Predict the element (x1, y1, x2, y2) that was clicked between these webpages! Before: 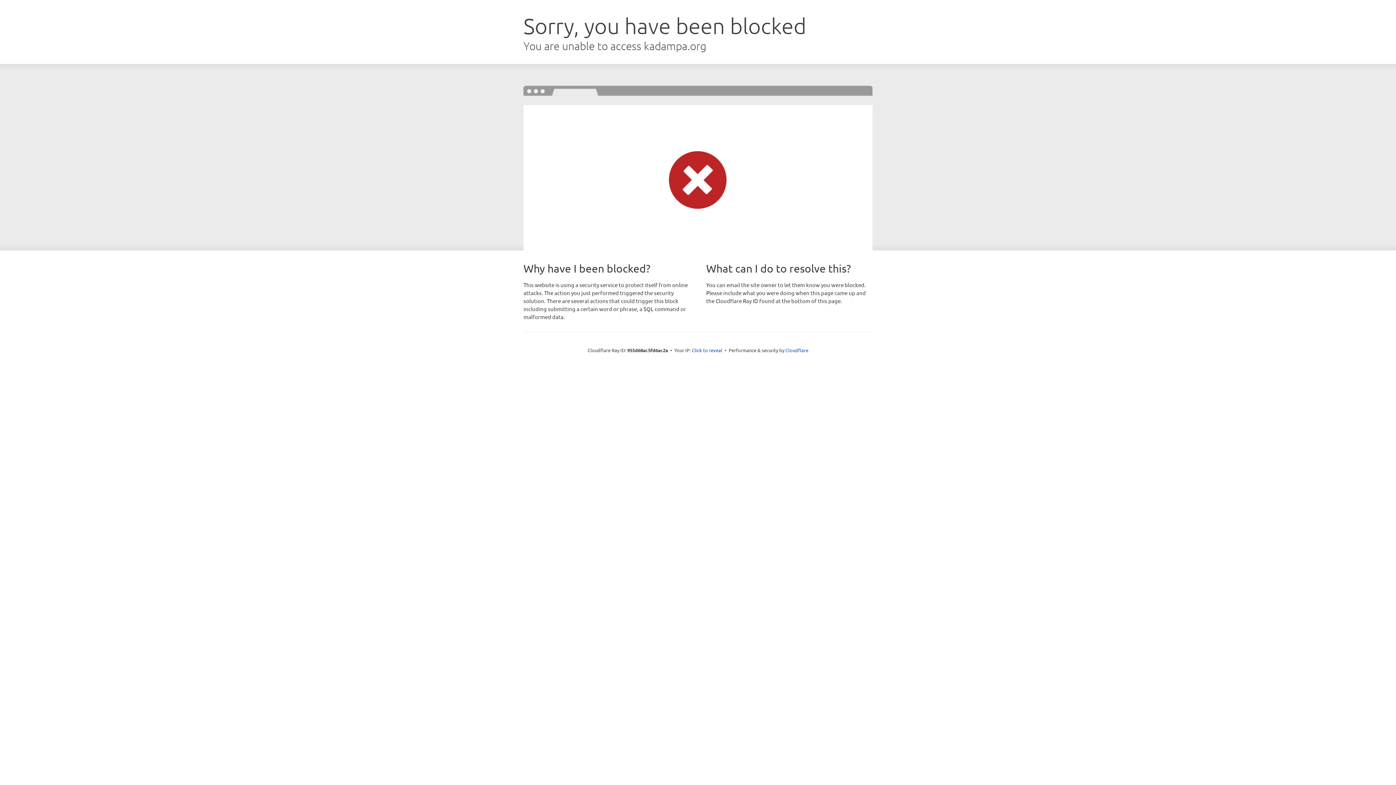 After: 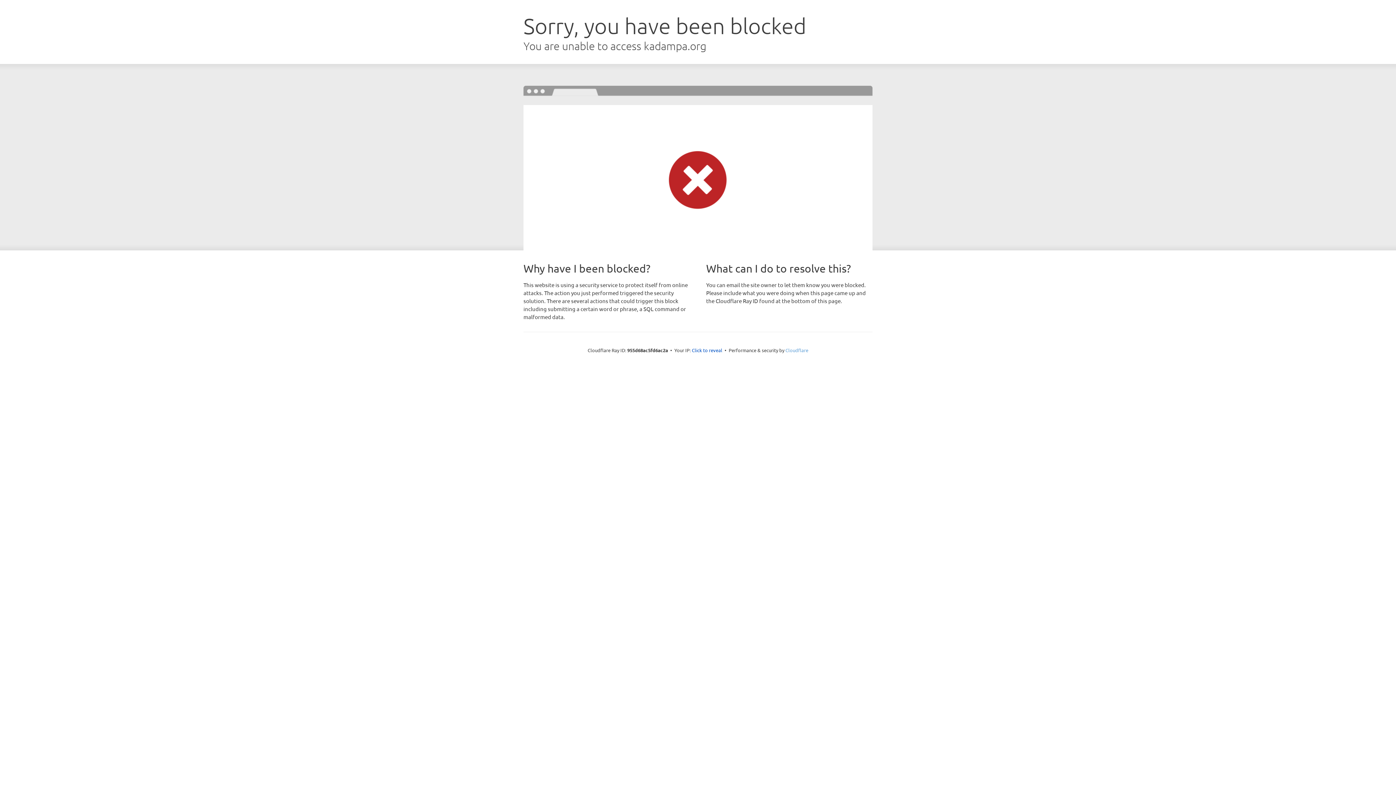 Action: bbox: (785, 347, 808, 353) label: Cloudflare